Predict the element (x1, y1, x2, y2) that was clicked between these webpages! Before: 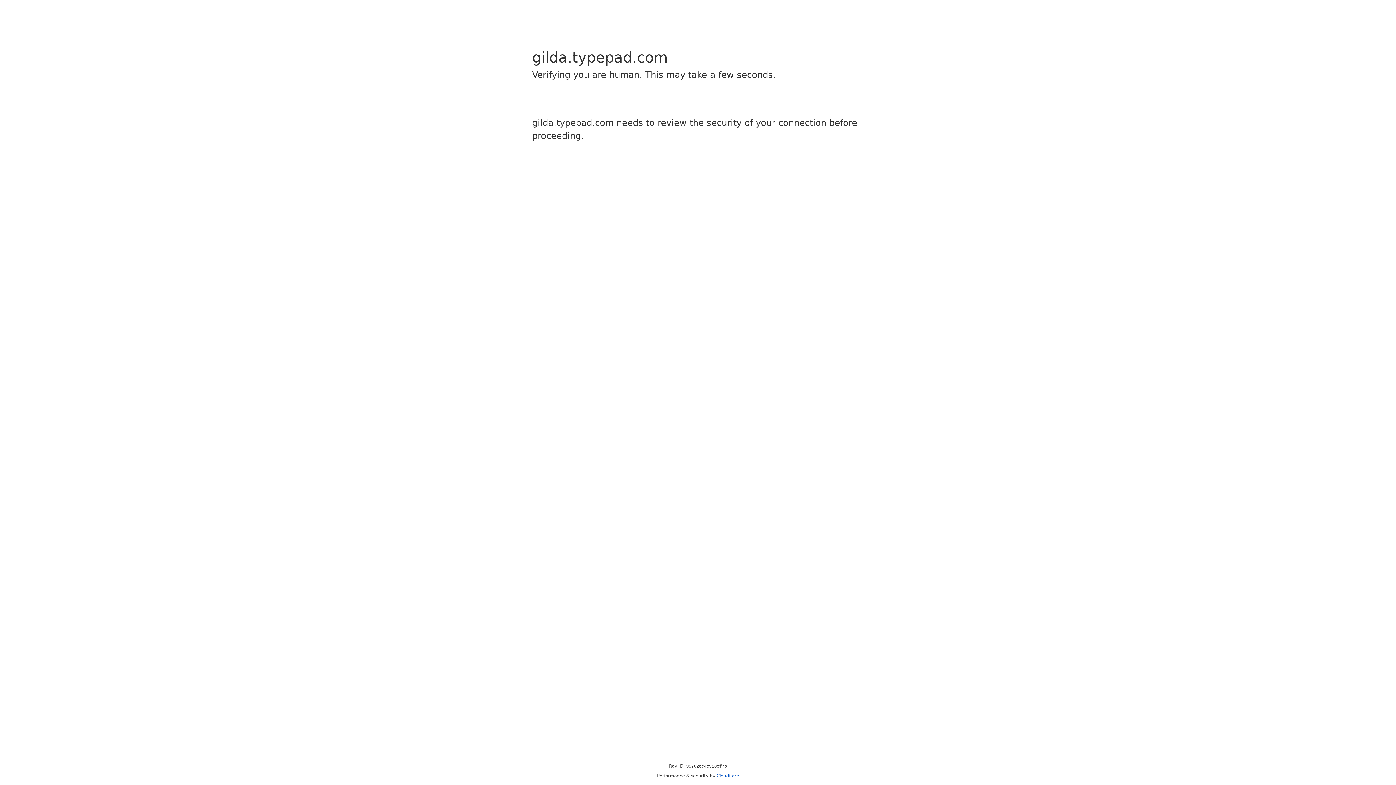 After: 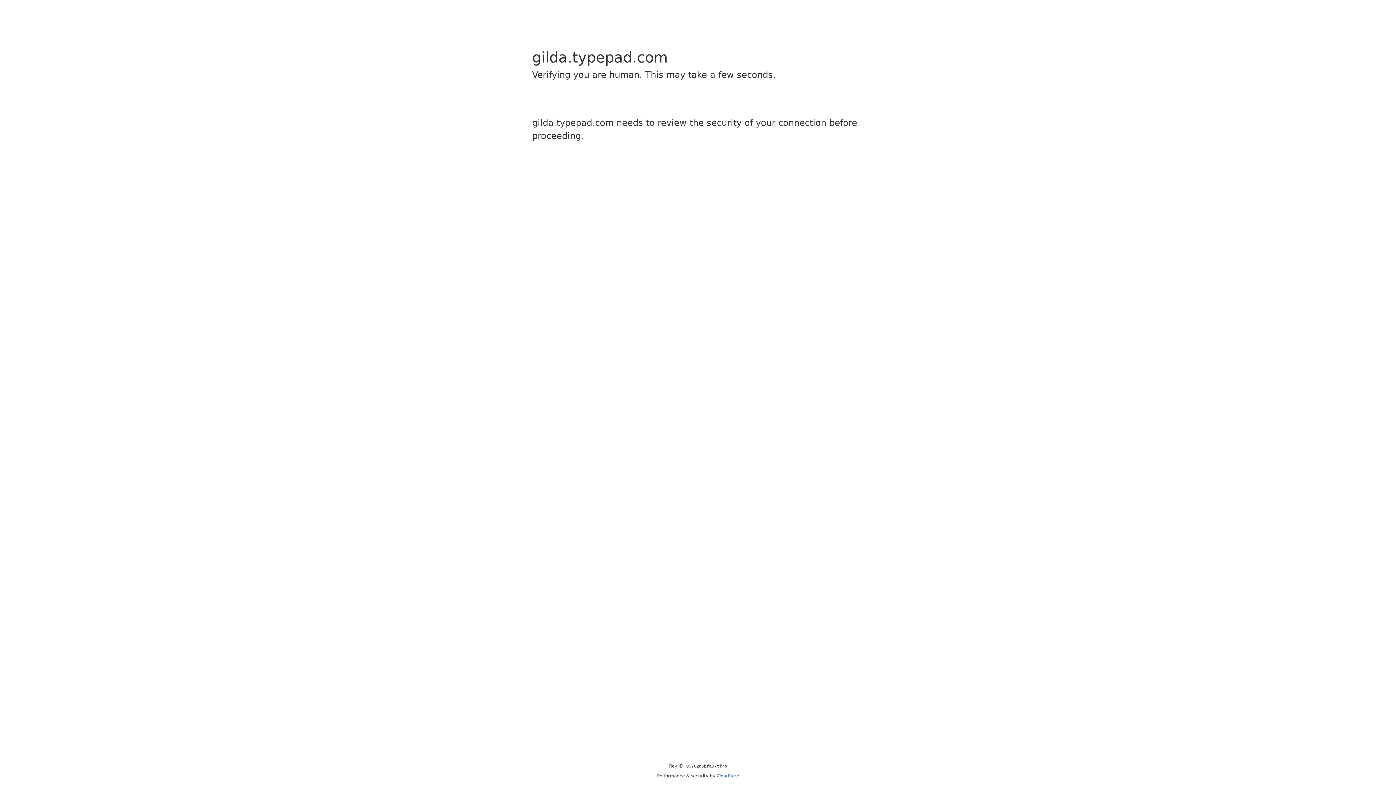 Action: bbox: (716, 773, 739, 778) label: Cloudflare